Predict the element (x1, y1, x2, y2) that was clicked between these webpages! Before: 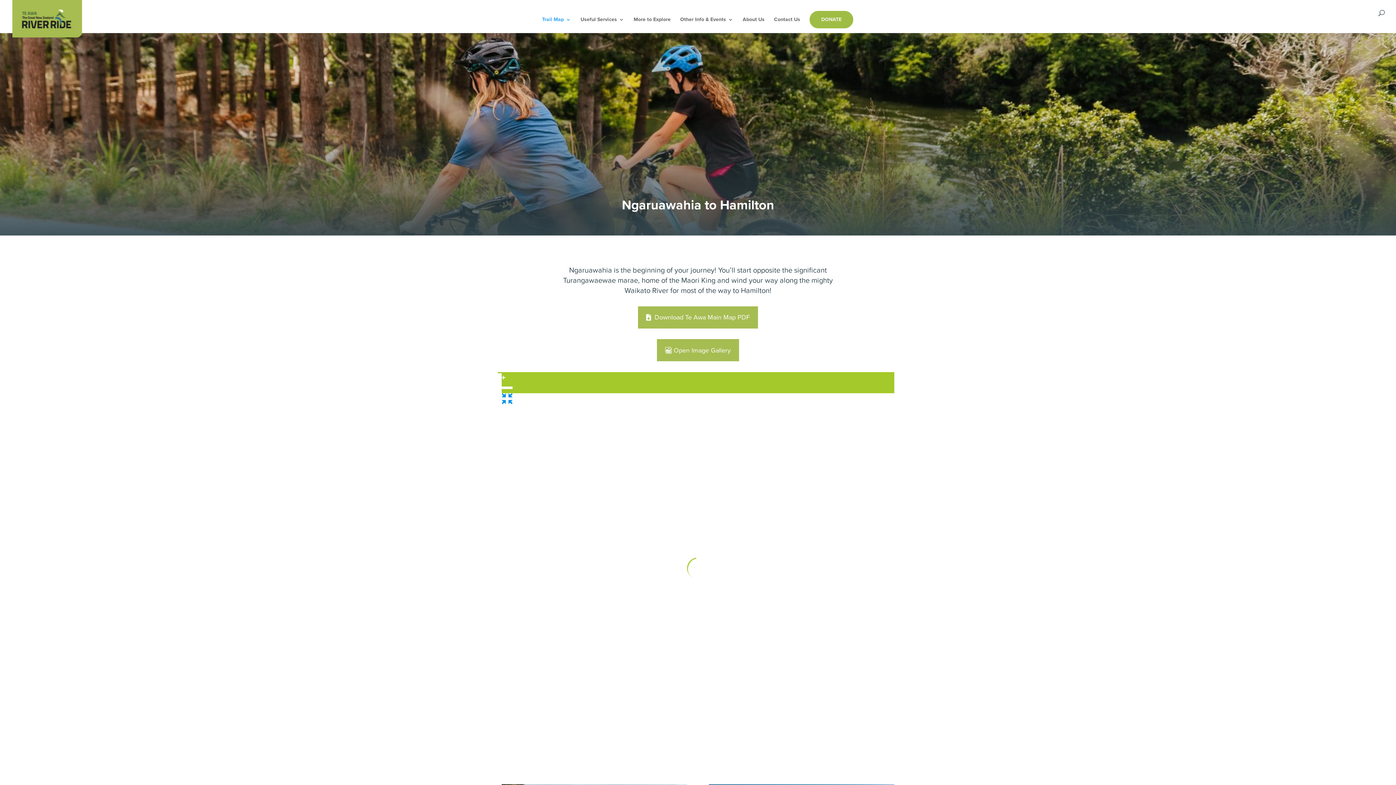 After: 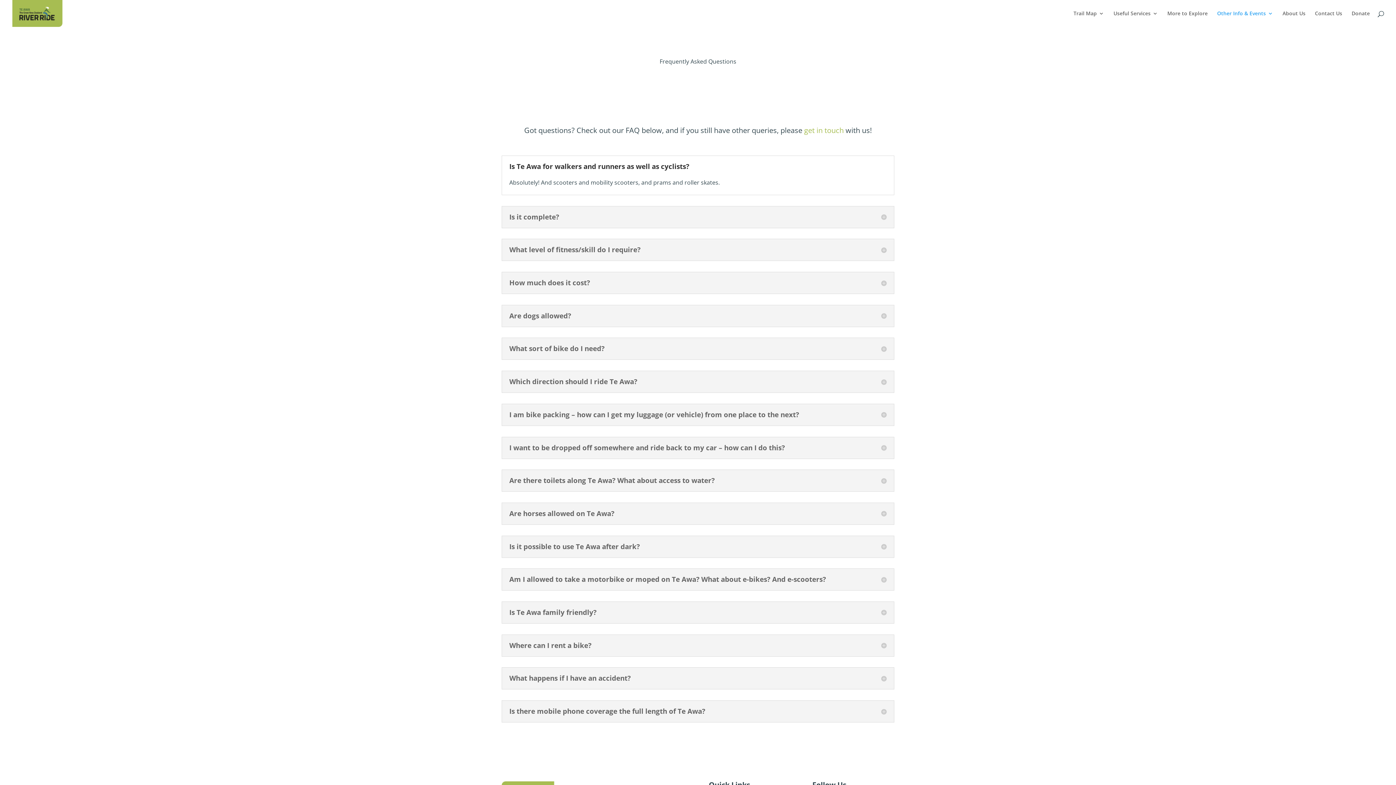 Action: bbox: (680, 17, 733, 33) label: Other Info & Events